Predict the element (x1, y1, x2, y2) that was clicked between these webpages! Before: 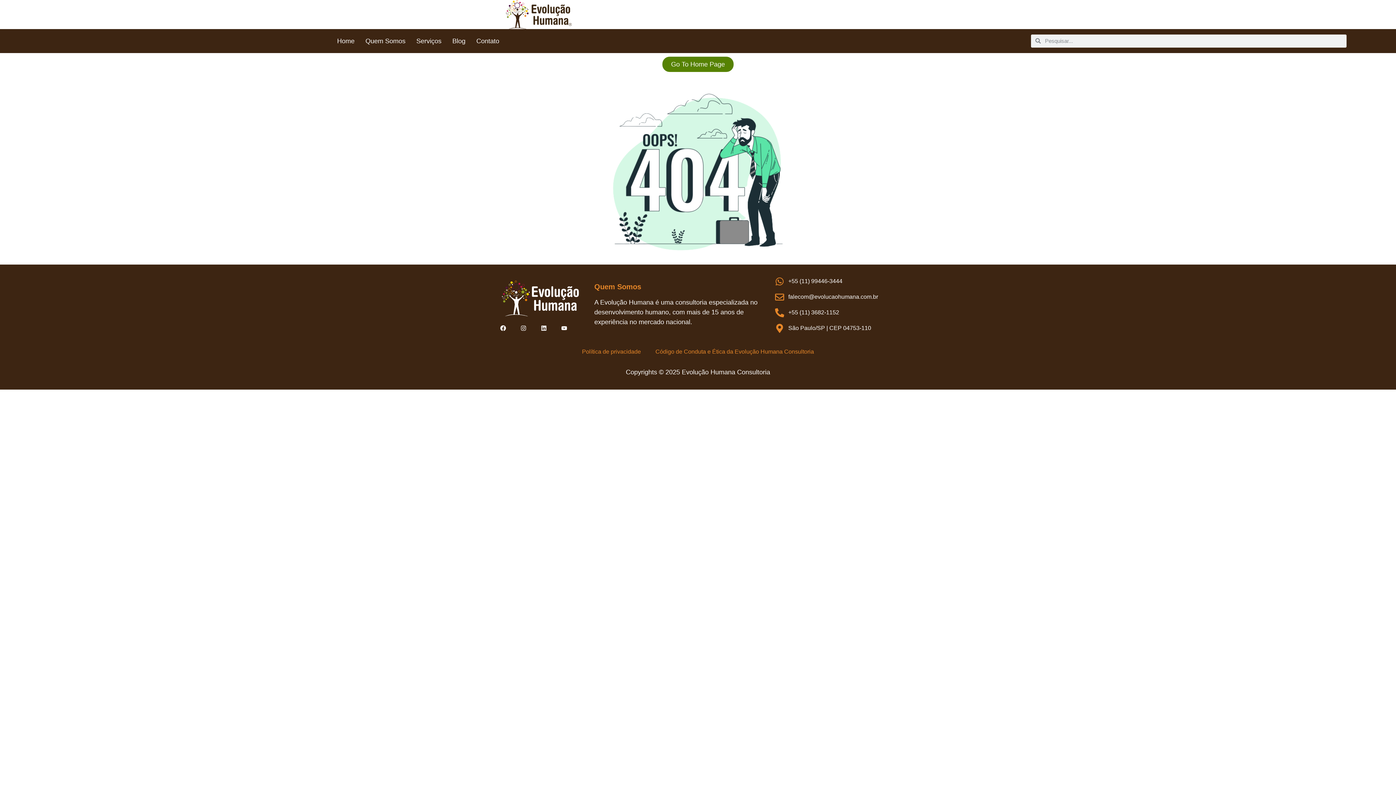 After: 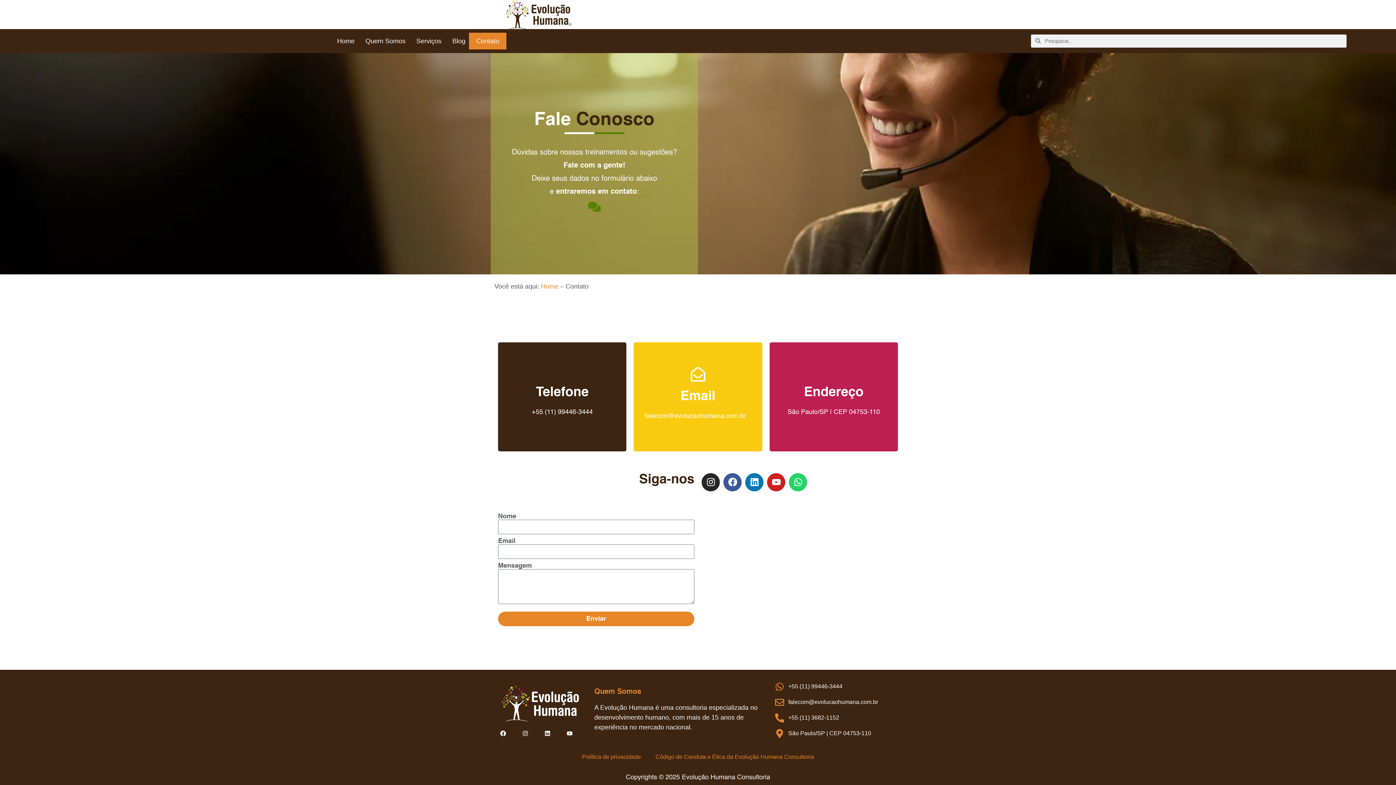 Action: bbox: (469, 32, 506, 49) label: Contato